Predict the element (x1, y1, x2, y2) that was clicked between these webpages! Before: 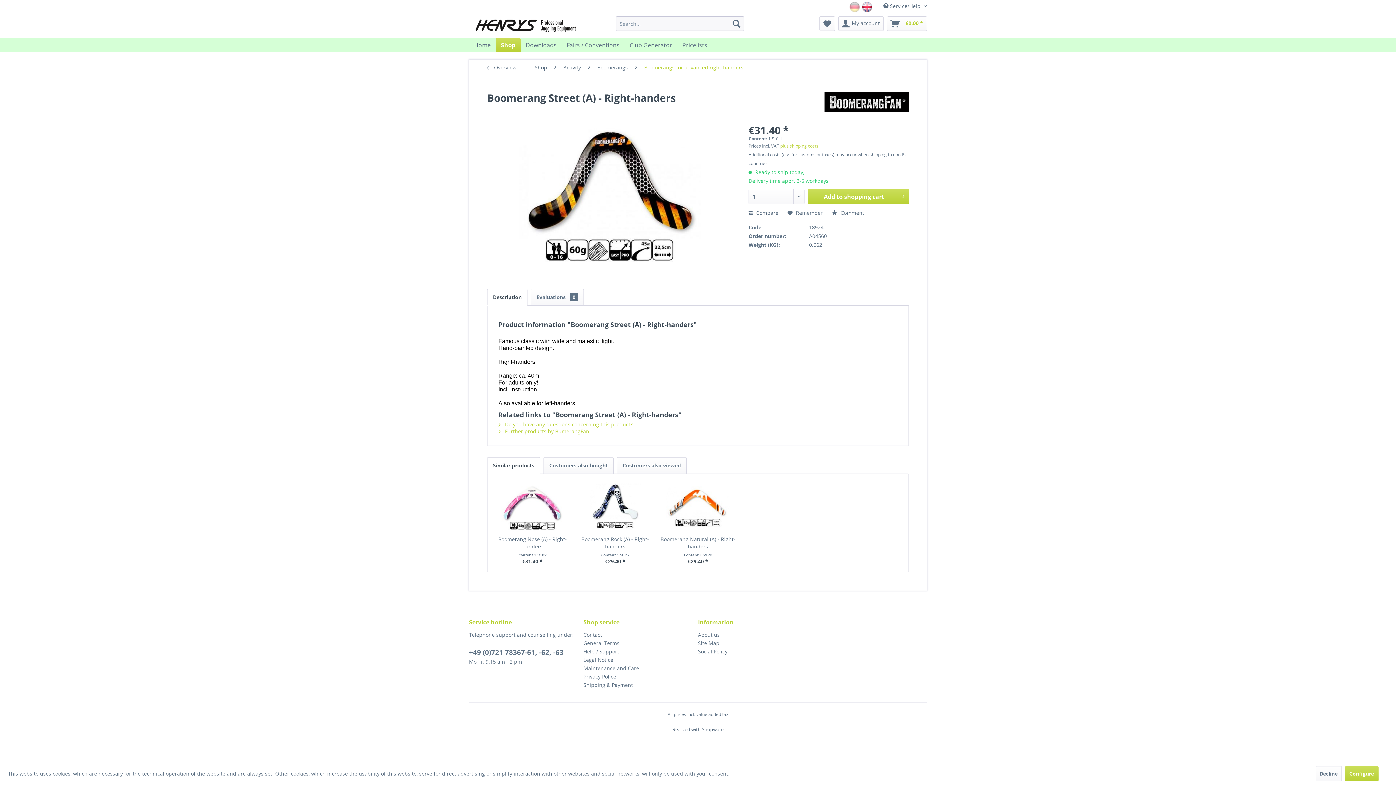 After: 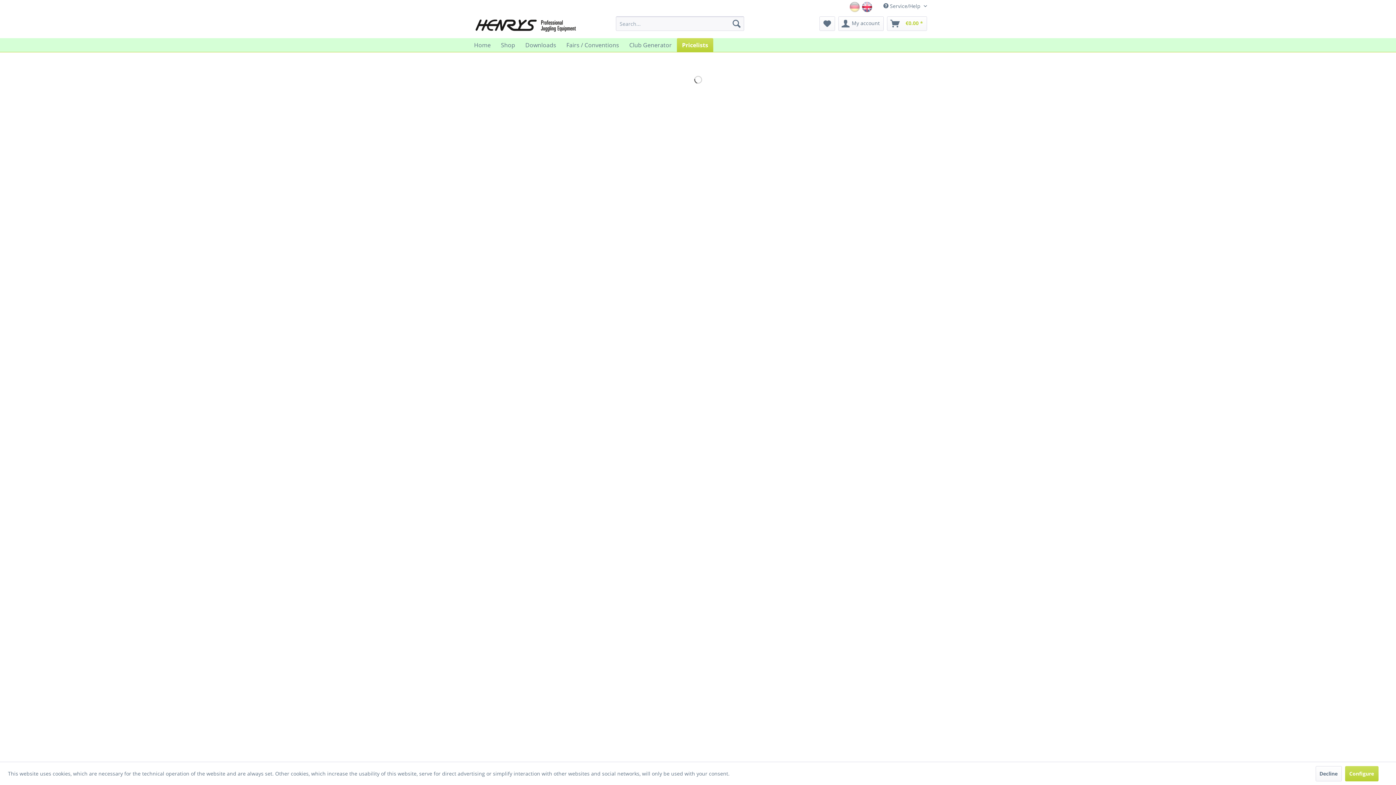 Action: label: Pricelists bbox: (677, 38, 712, 52)